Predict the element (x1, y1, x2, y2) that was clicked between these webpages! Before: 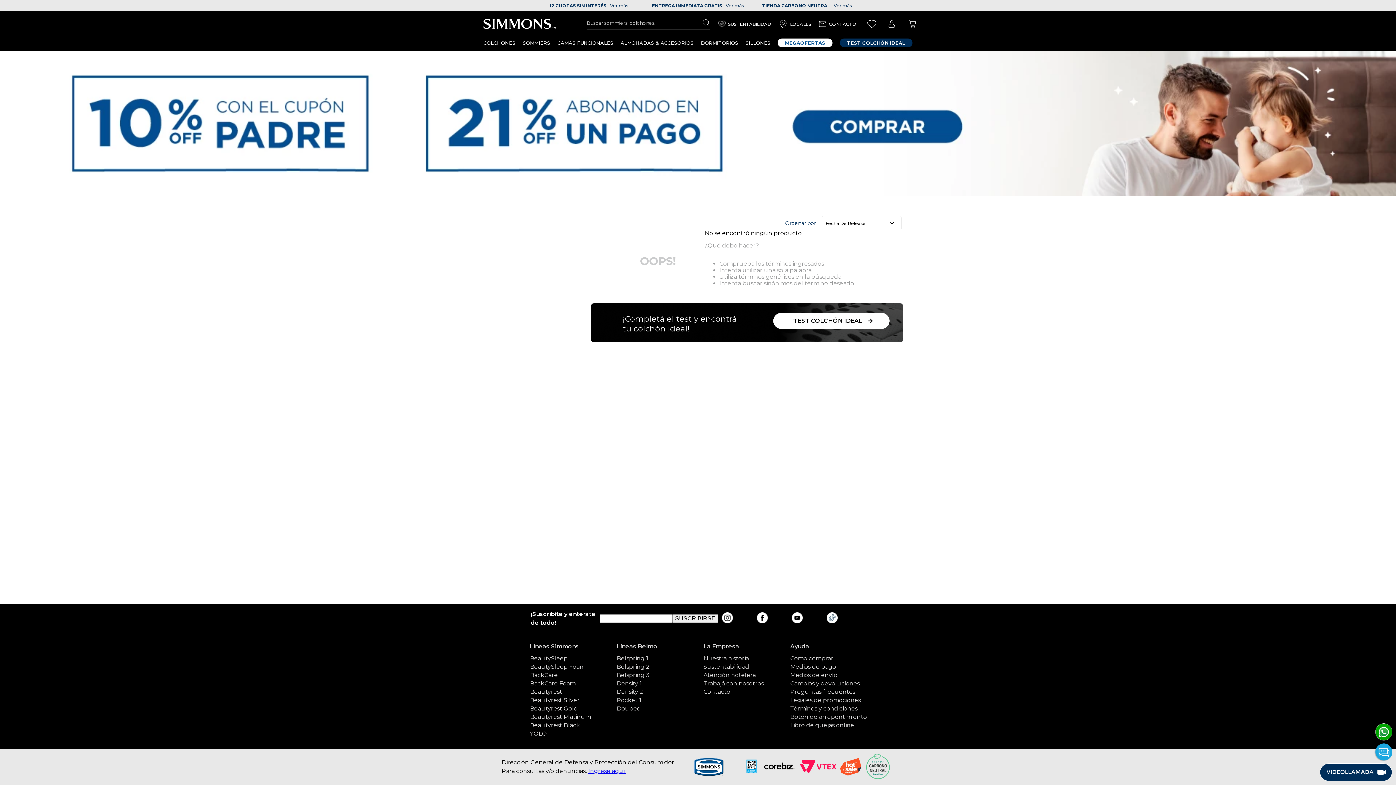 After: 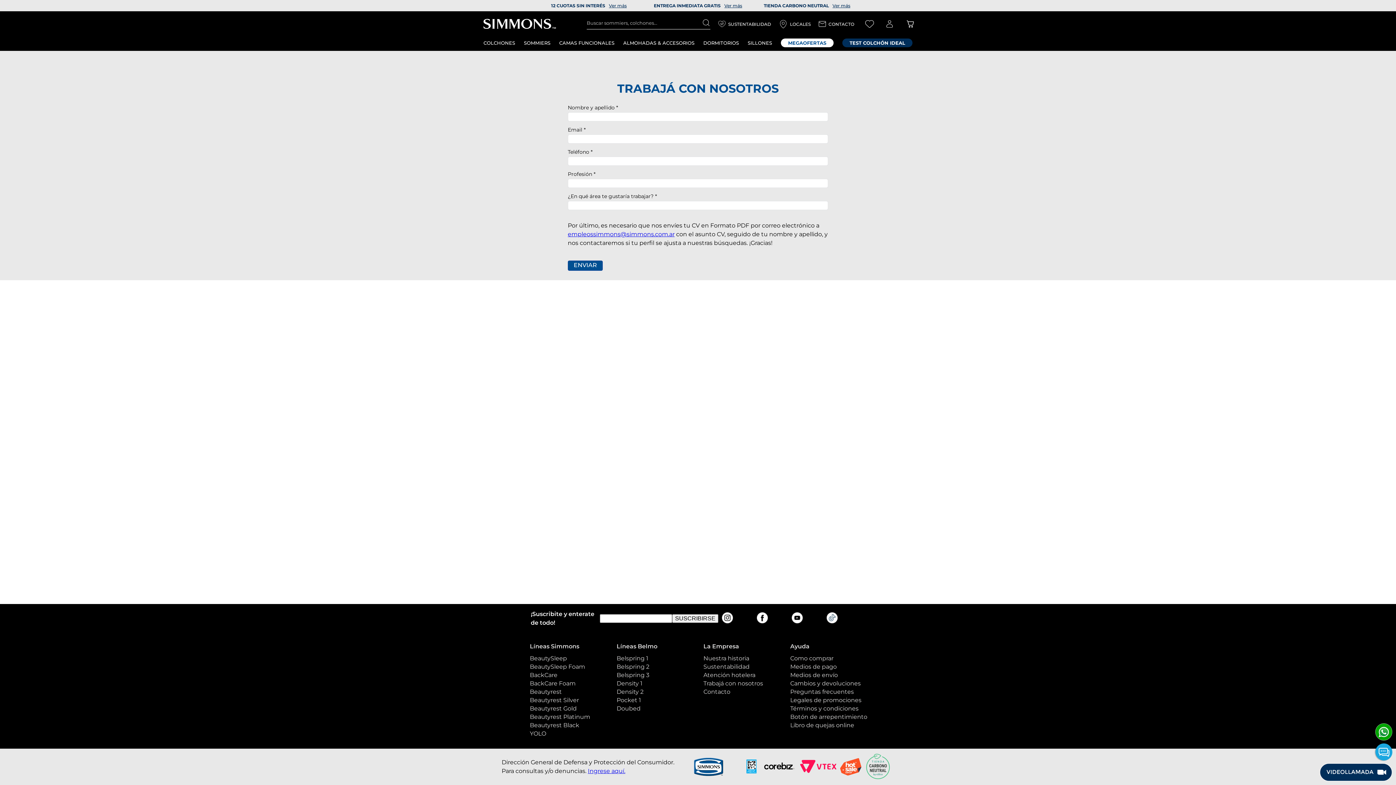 Action: label: Trabajá con nosotros bbox: (703, 680, 779, 687)